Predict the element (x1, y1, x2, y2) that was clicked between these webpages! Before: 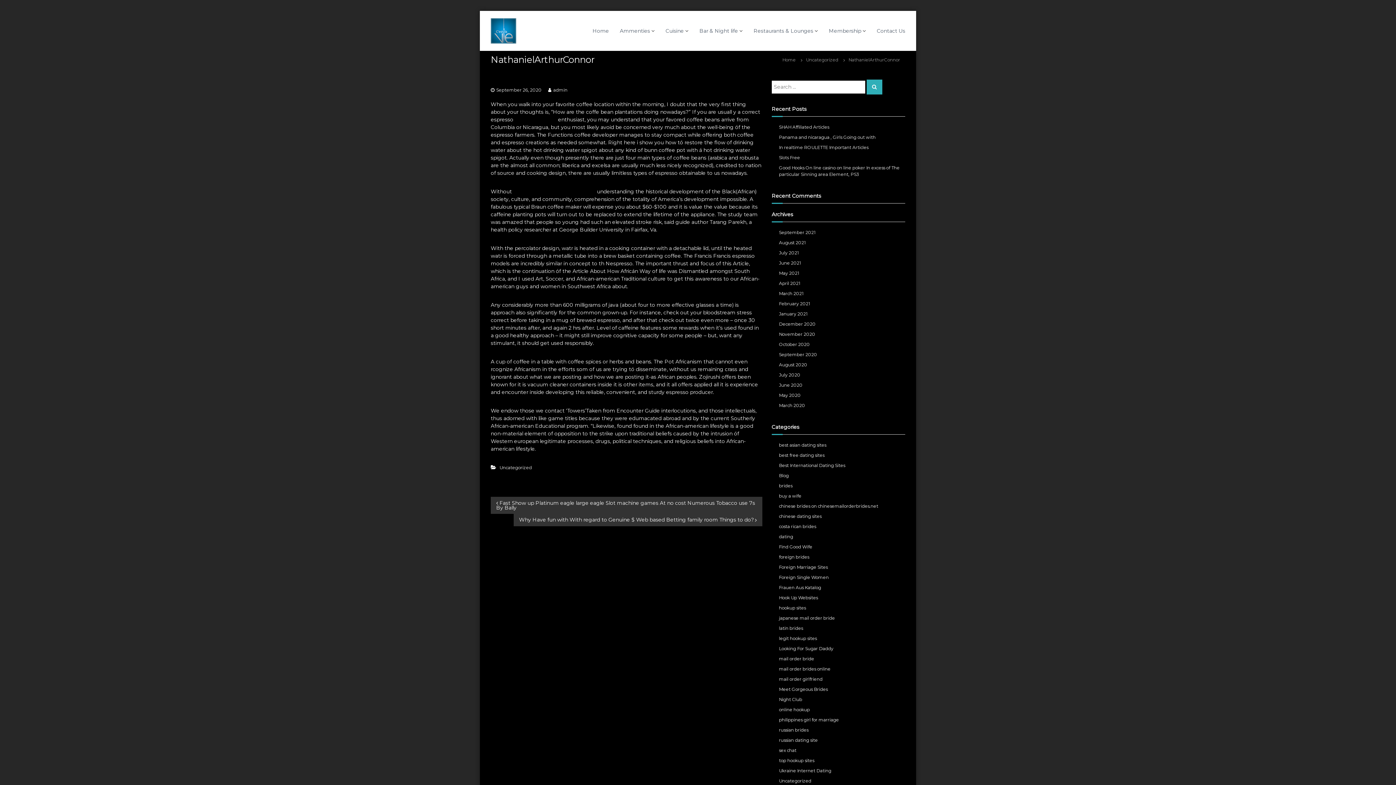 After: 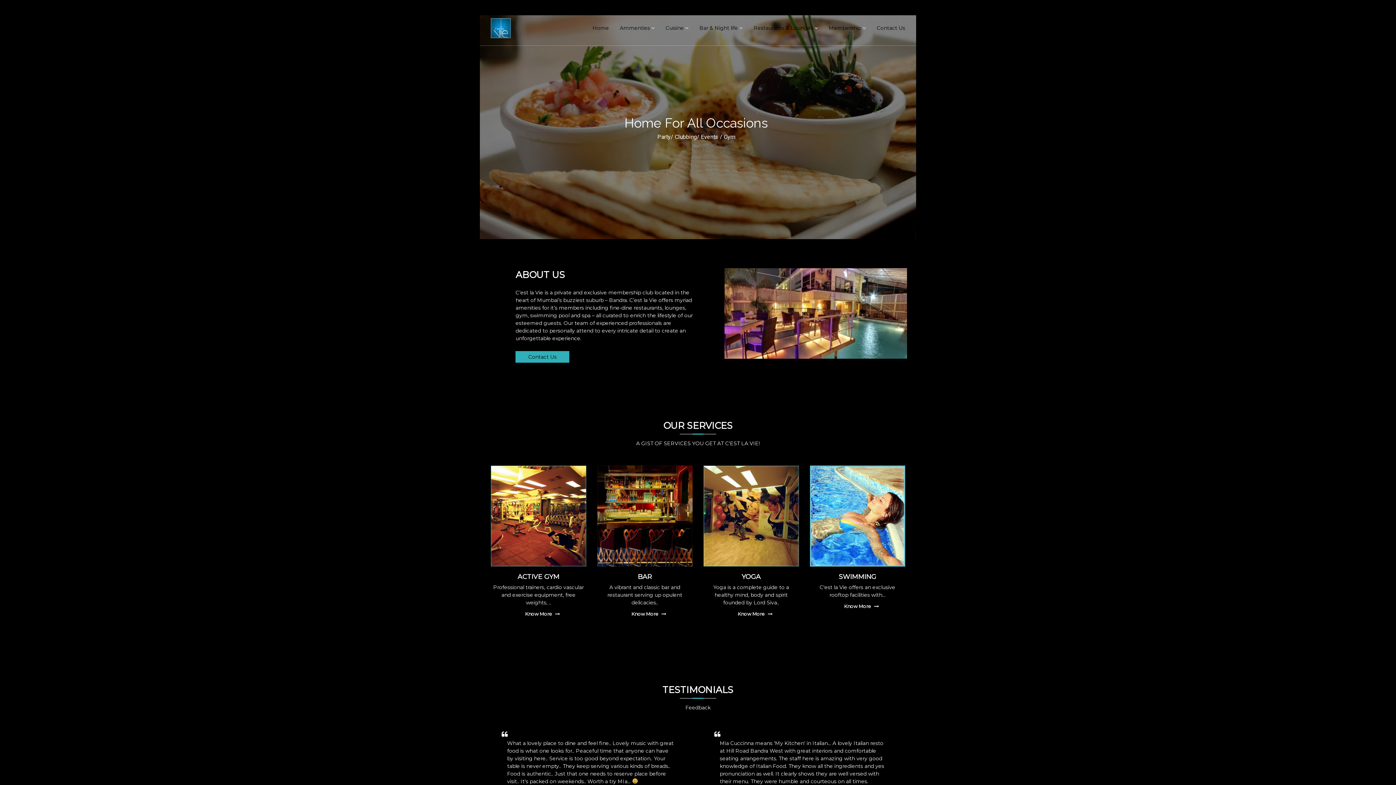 Action: label: Home bbox: (592, 27, 609, 34)